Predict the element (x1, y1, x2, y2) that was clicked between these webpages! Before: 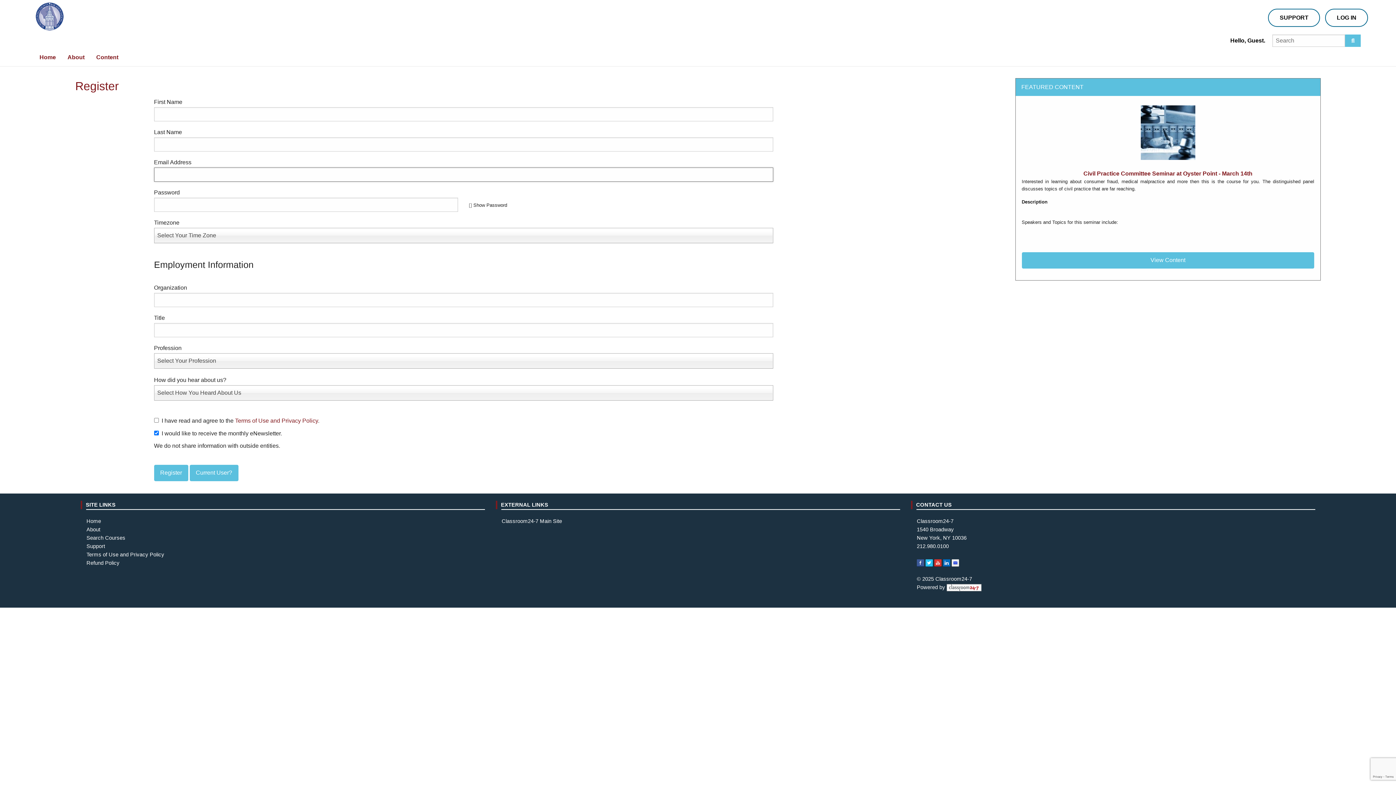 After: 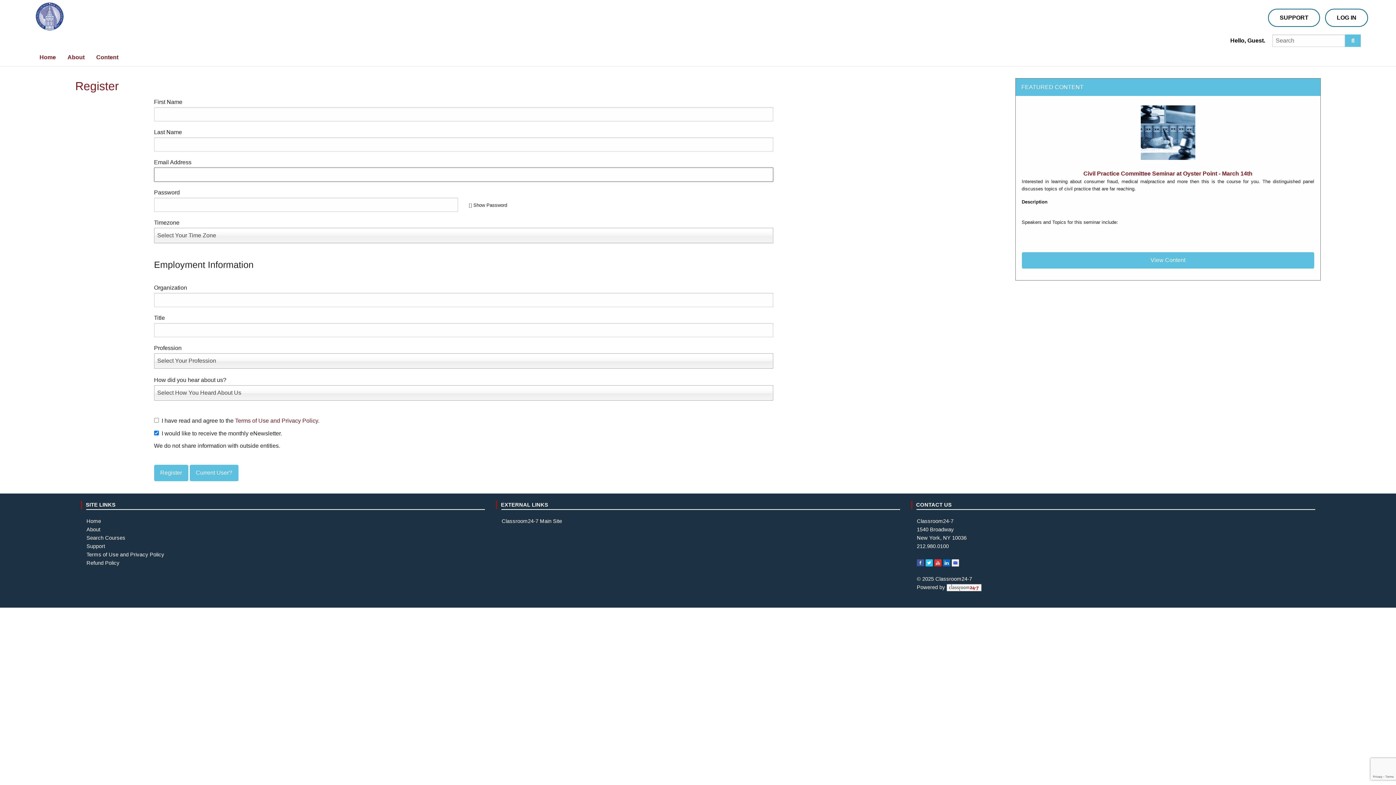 Action: label: View Content bbox: (1022, 252, 1314, 268)